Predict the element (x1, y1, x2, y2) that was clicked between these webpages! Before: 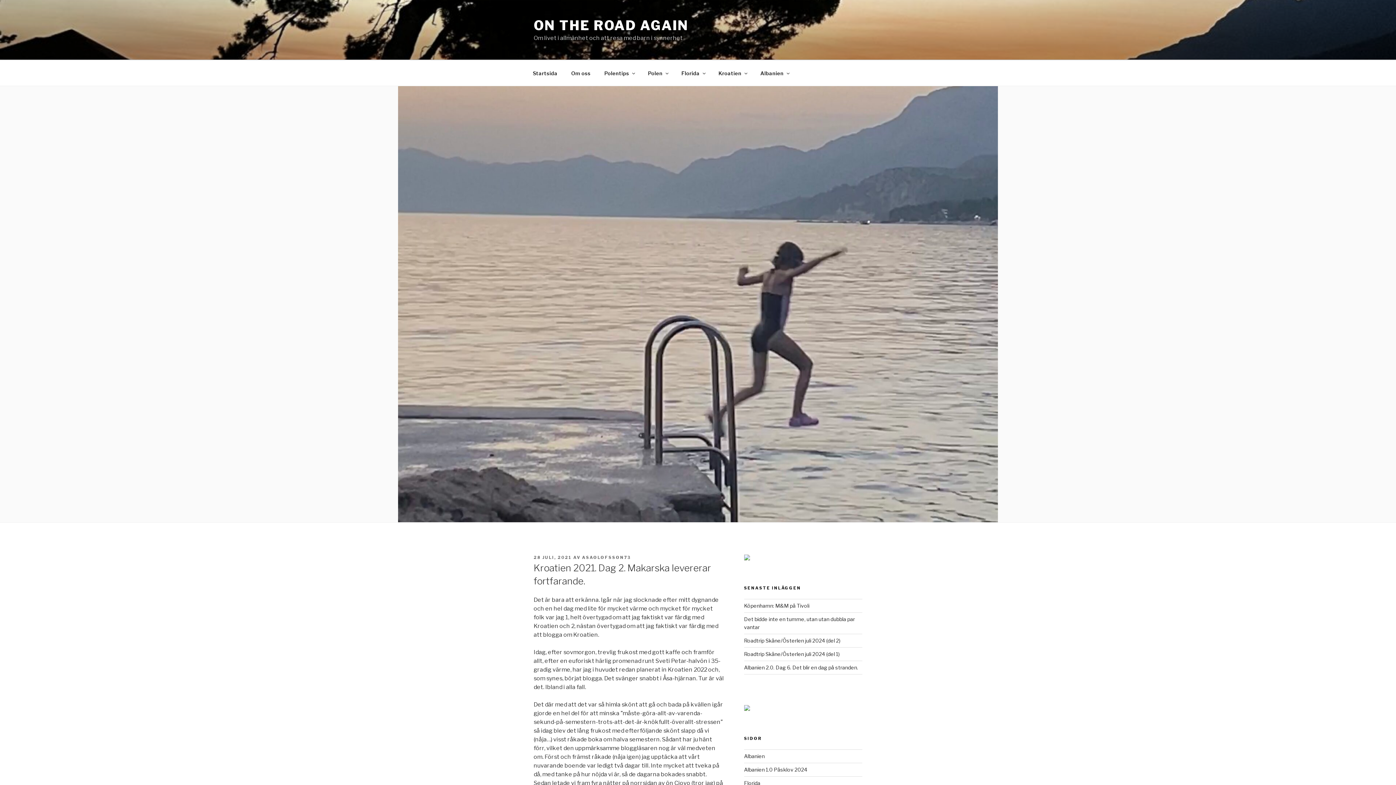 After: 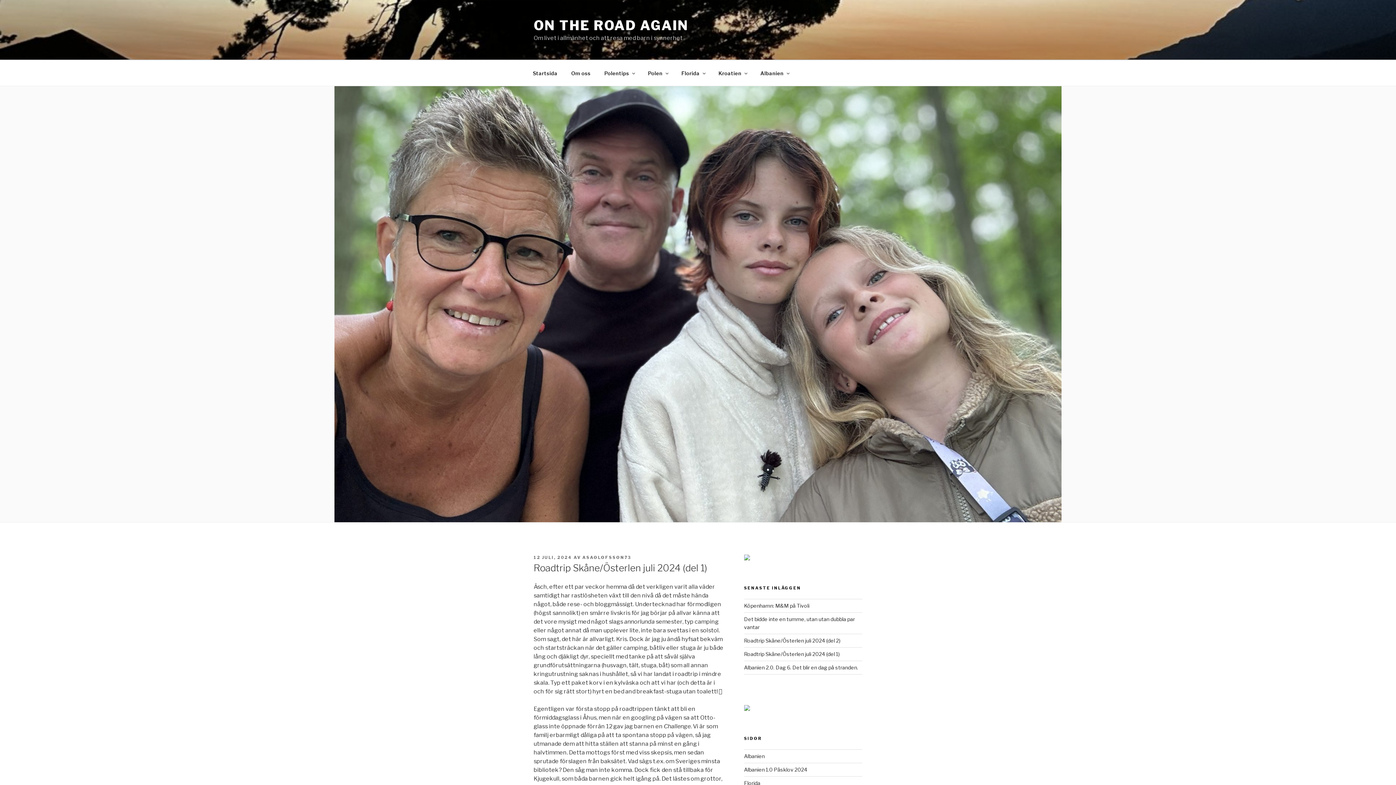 Action: bbox: (744, 651, 839, 657) label: Roadtrip Skåne/Österlen juli 2024 (del 1)